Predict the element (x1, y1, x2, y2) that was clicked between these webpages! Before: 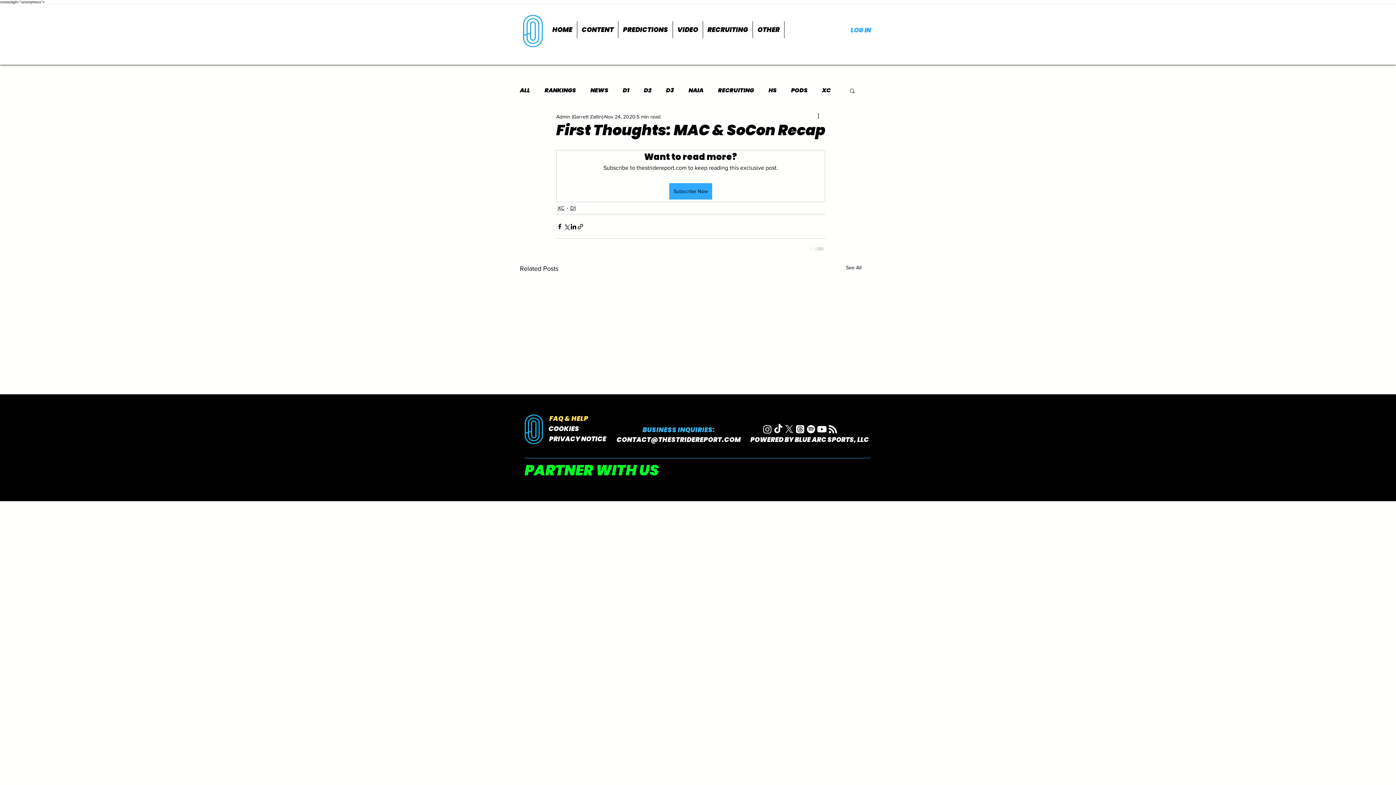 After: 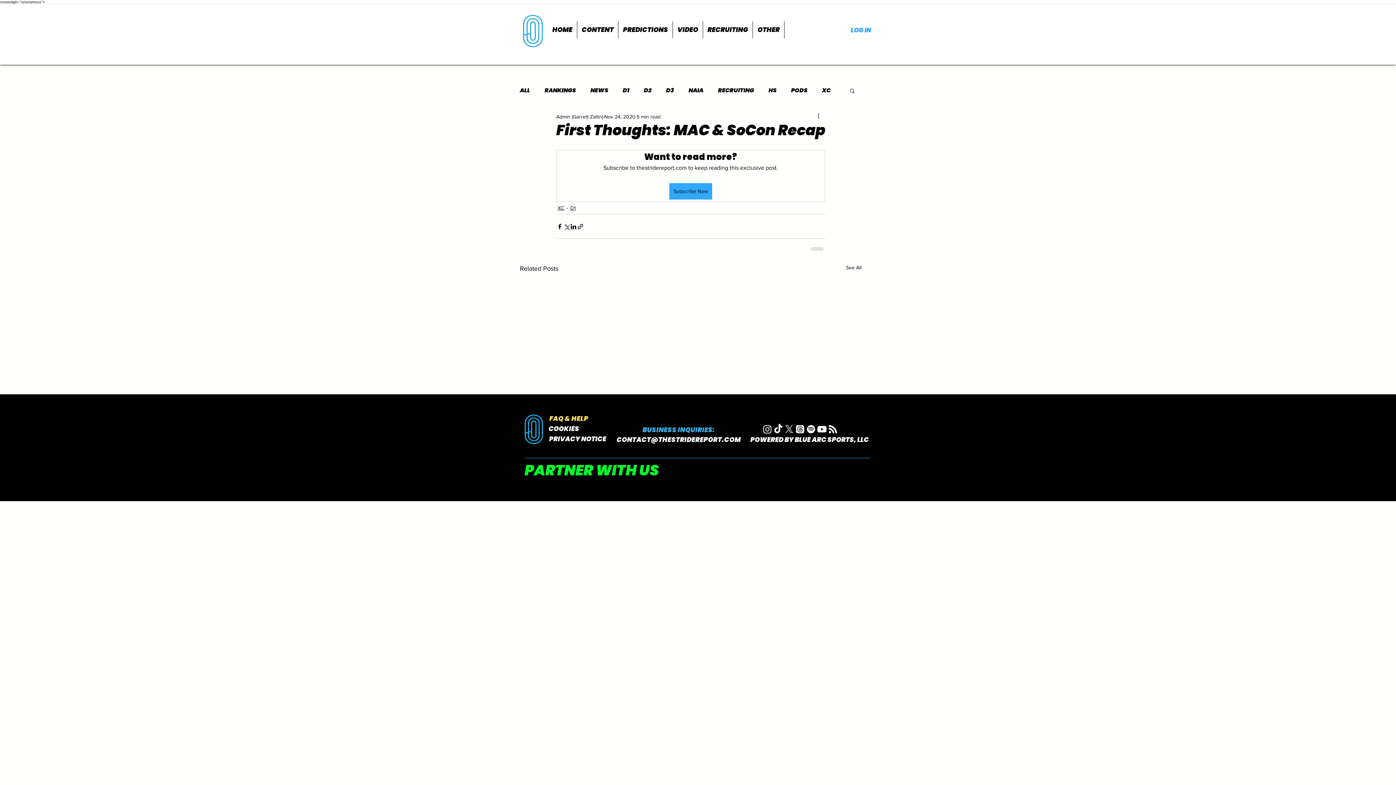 Action: bbox: (816, 112, 825, 121) label: More actions